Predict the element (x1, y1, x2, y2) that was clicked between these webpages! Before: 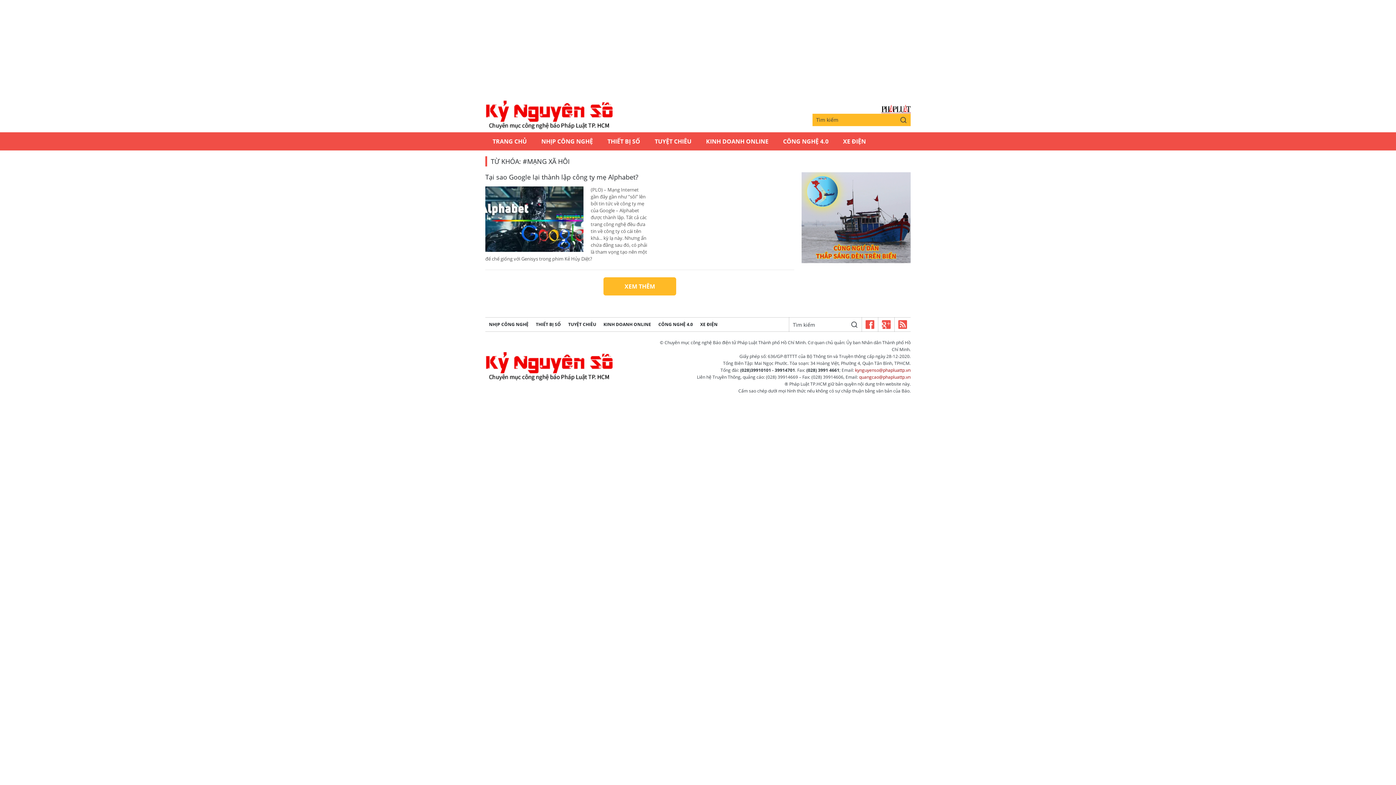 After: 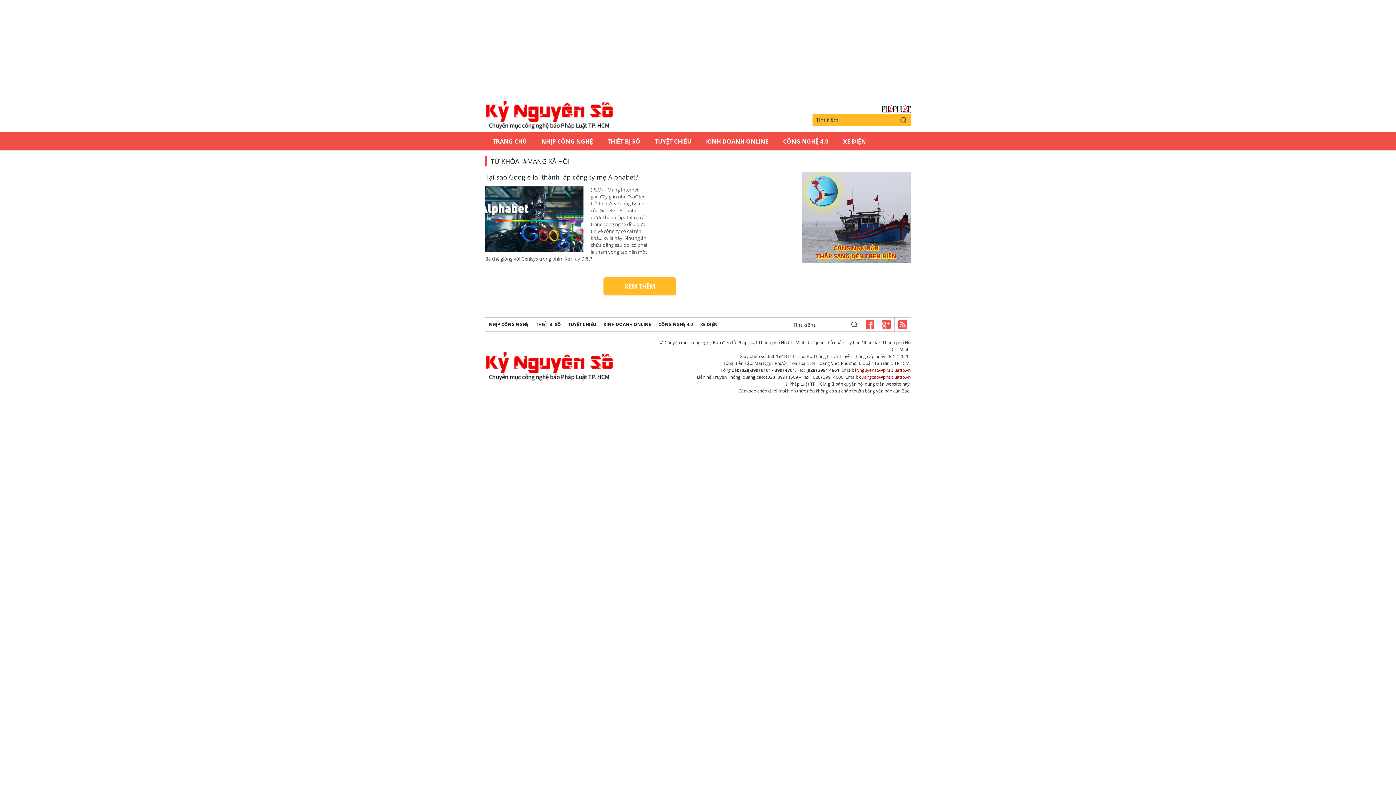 Action: bbox: (896, 113, 910, 126)